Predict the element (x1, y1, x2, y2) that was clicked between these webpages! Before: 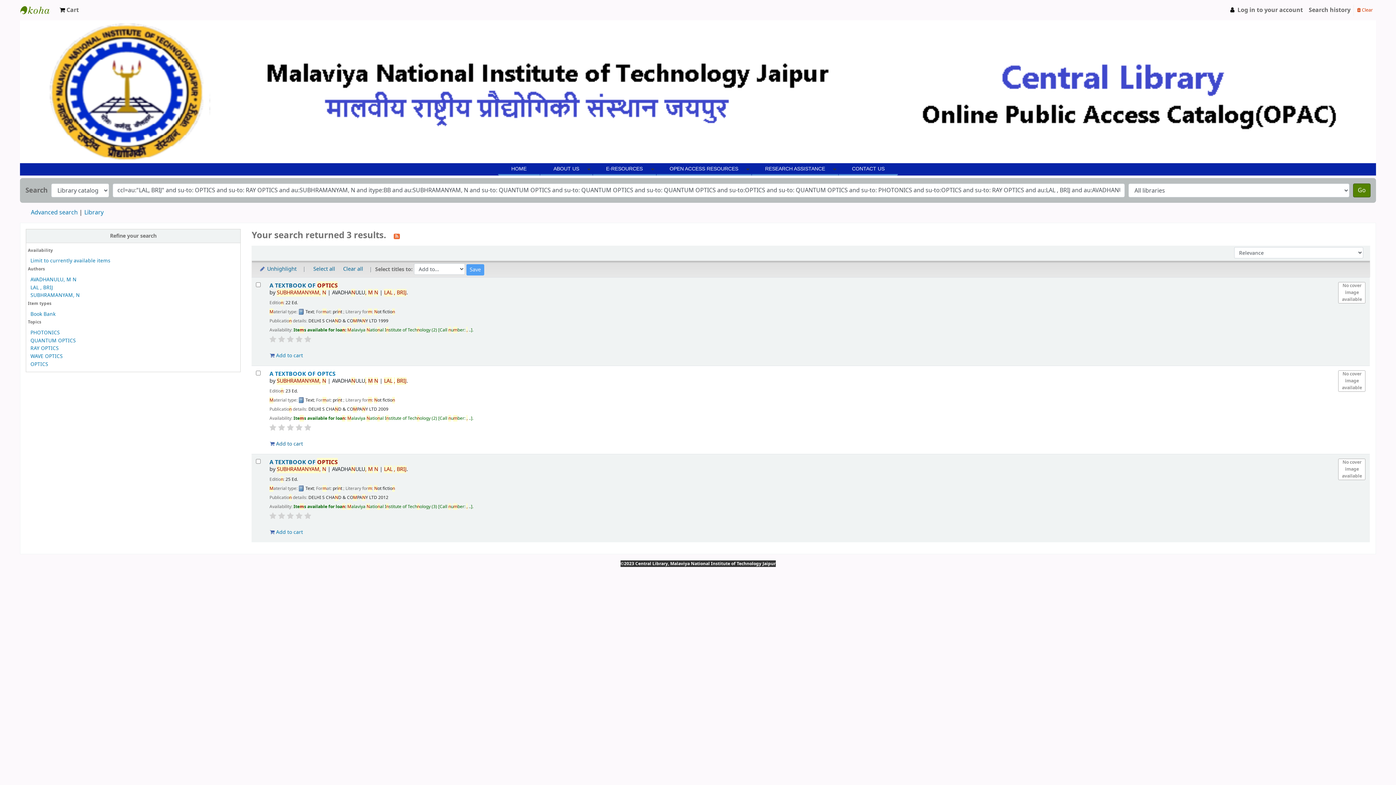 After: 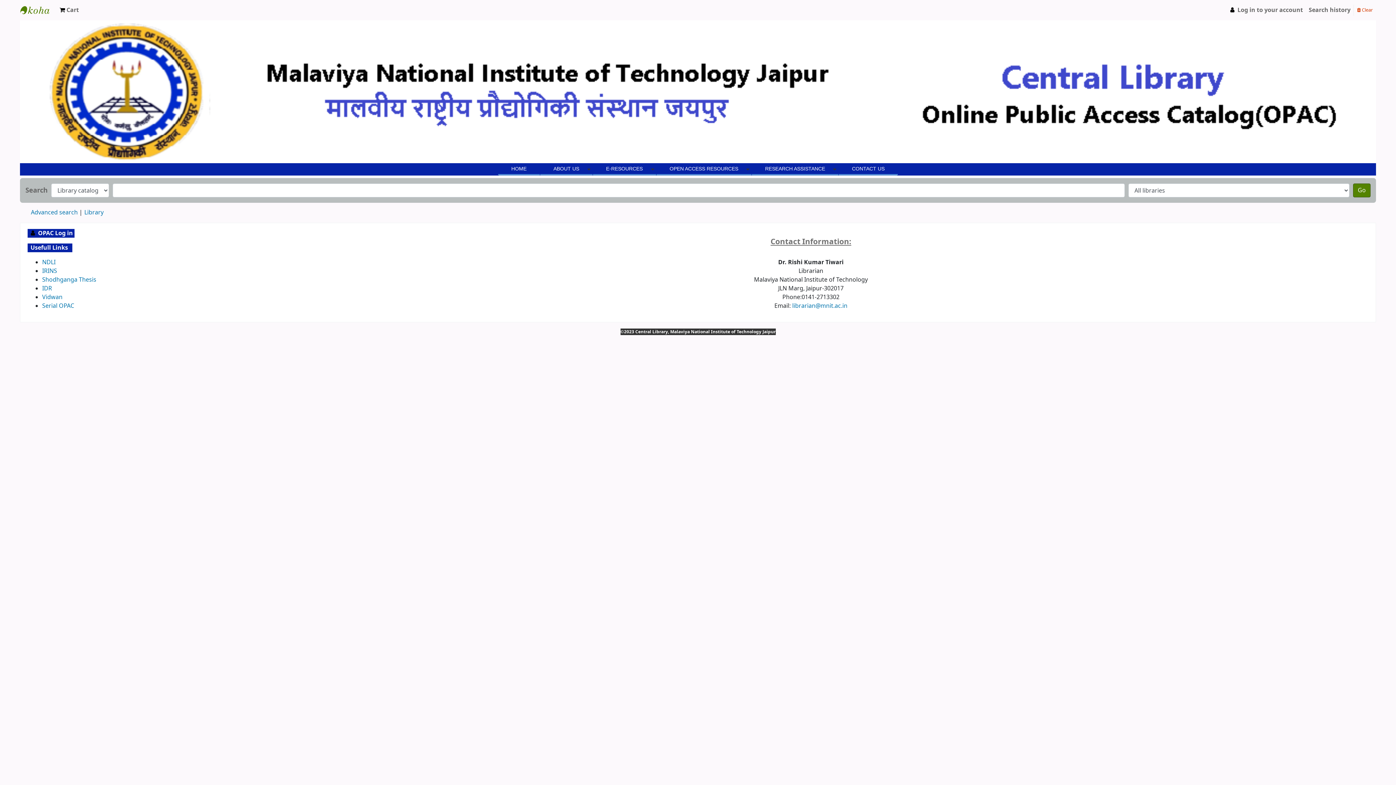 Action: label: CONTACT US bbox: (838, 163, 898, 174)